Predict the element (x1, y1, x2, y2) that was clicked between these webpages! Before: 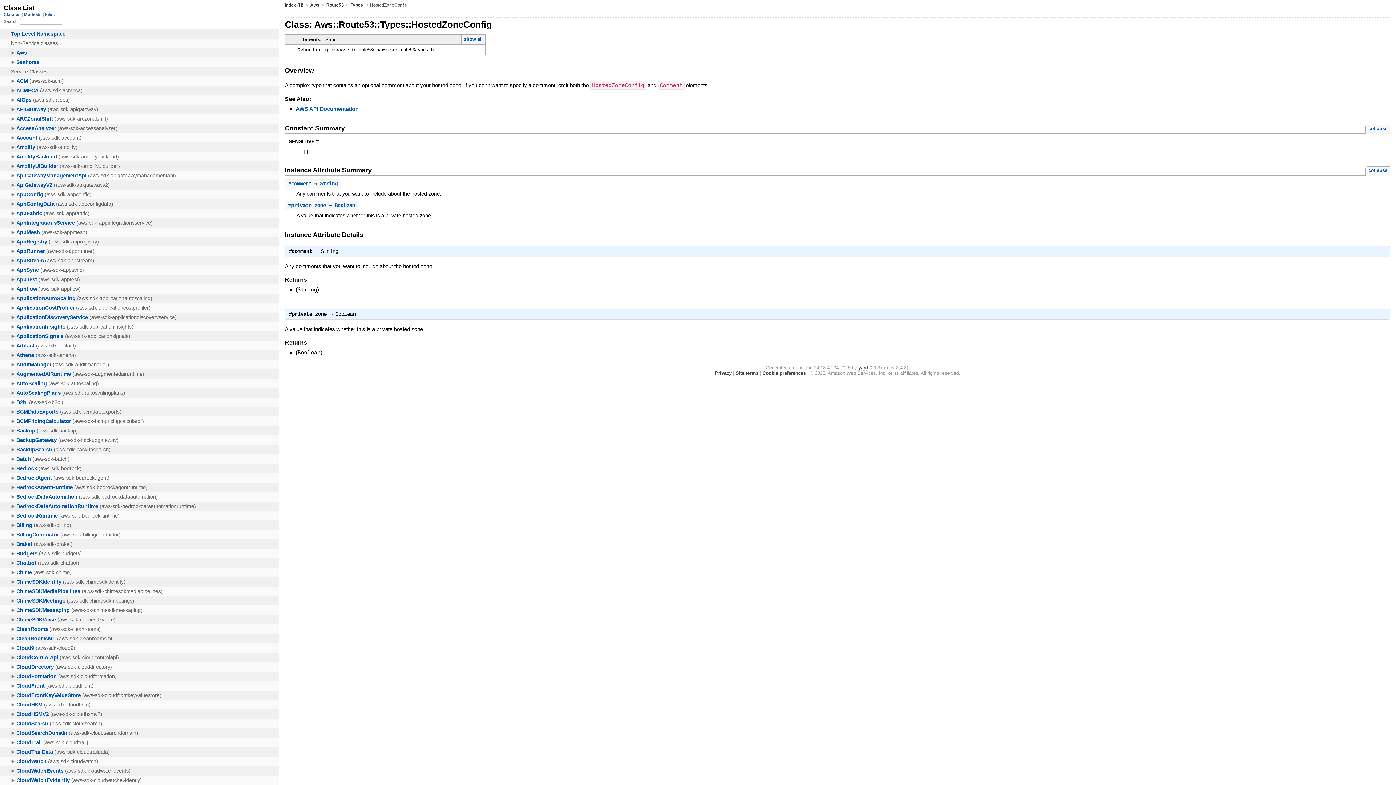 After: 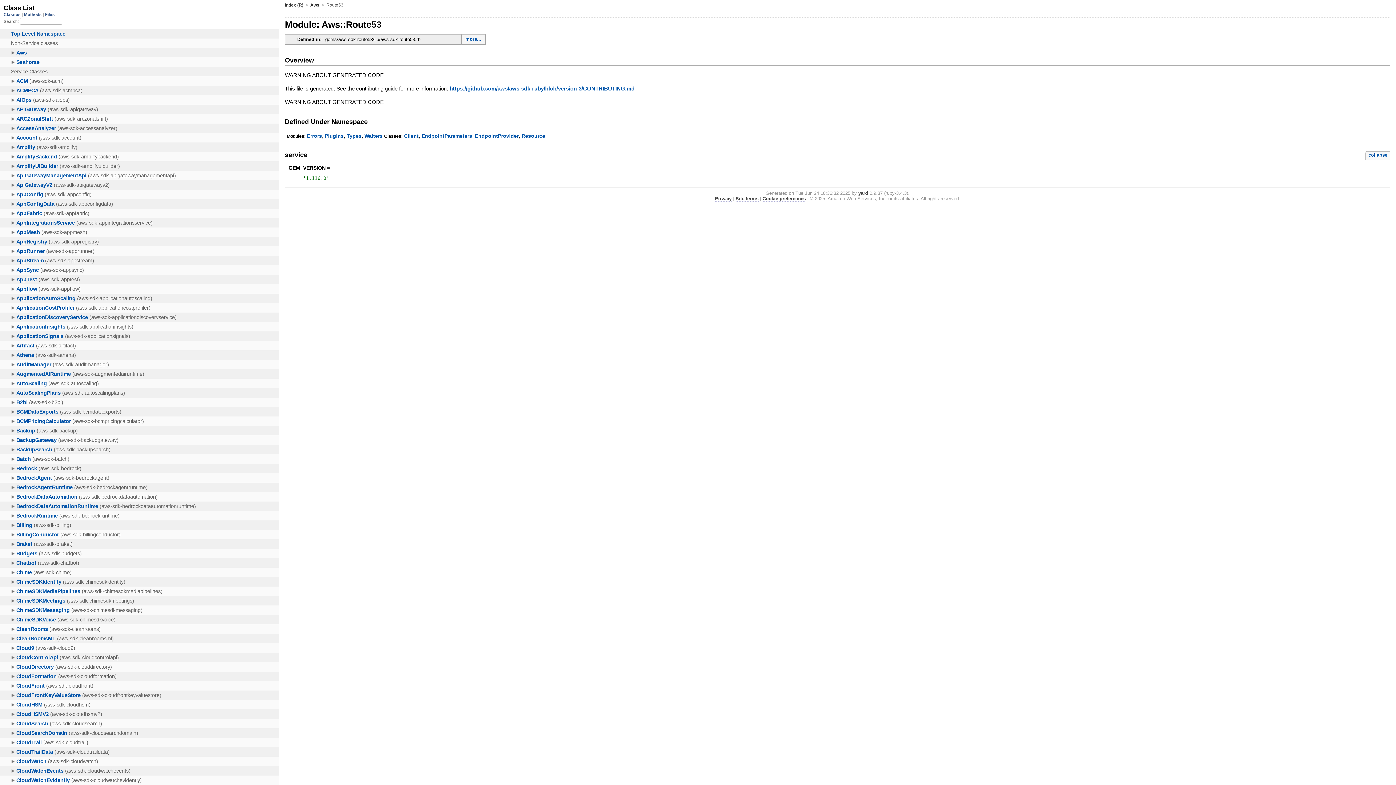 Action: bbox: (326, 2, 343, 7) label: Route53